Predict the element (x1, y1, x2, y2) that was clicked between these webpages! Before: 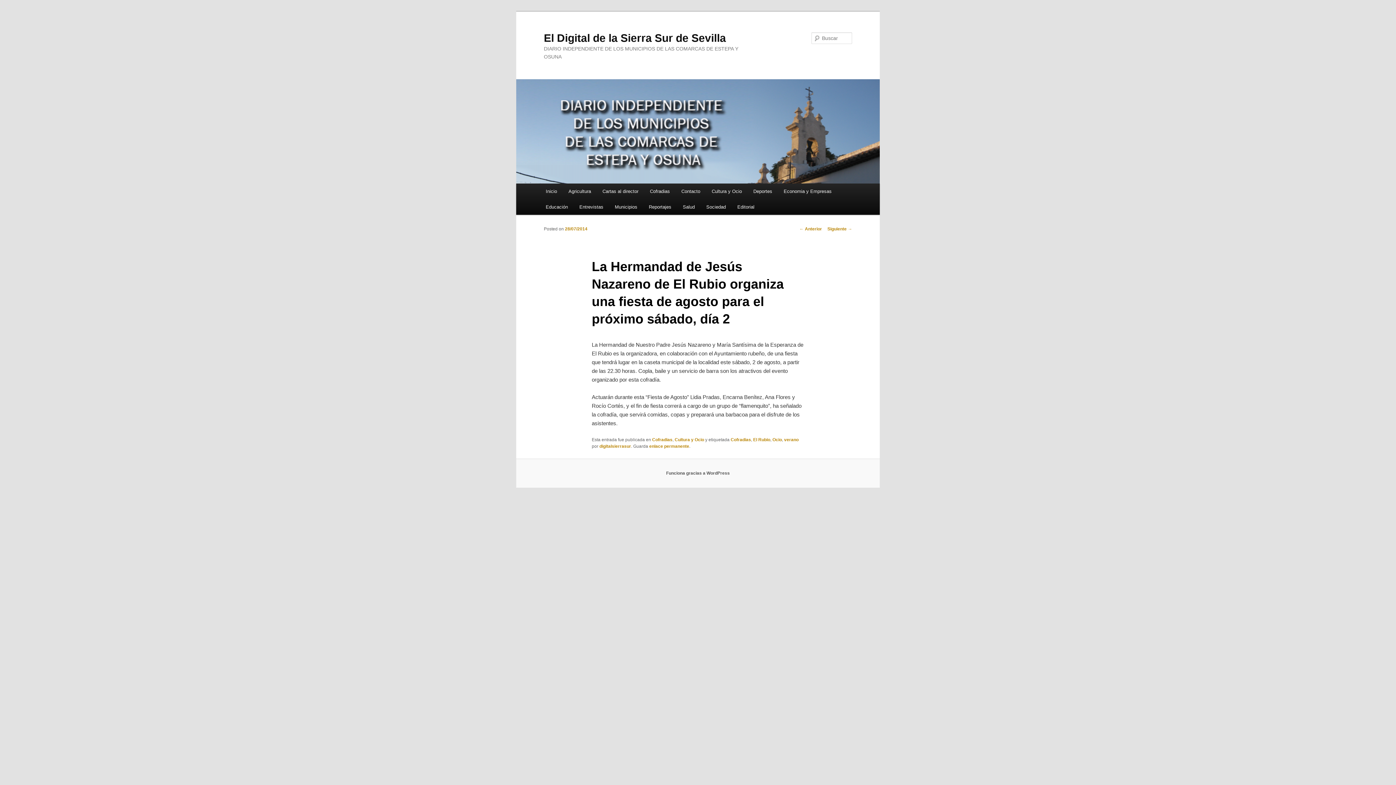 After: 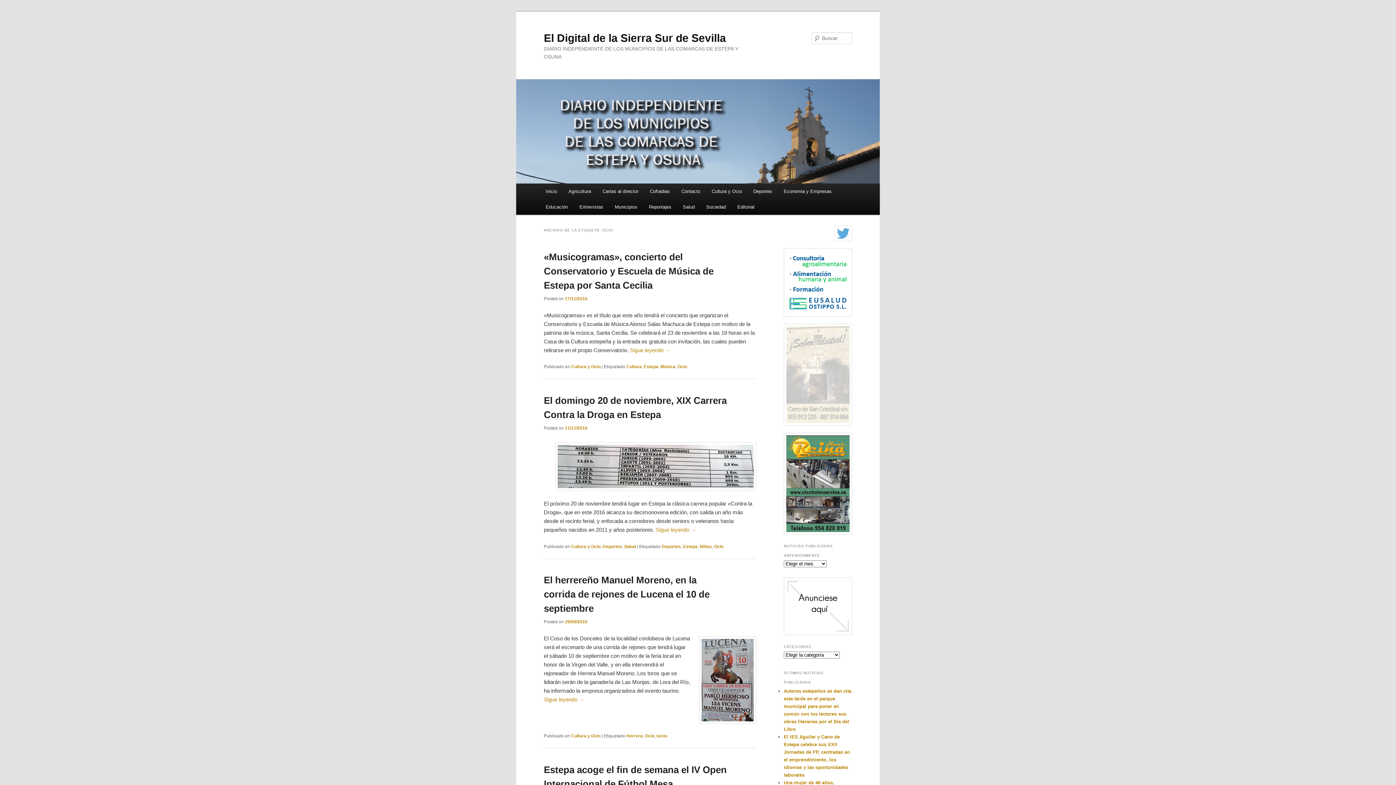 Action: label: Ocio bbox: (772, 437, 782, 442)